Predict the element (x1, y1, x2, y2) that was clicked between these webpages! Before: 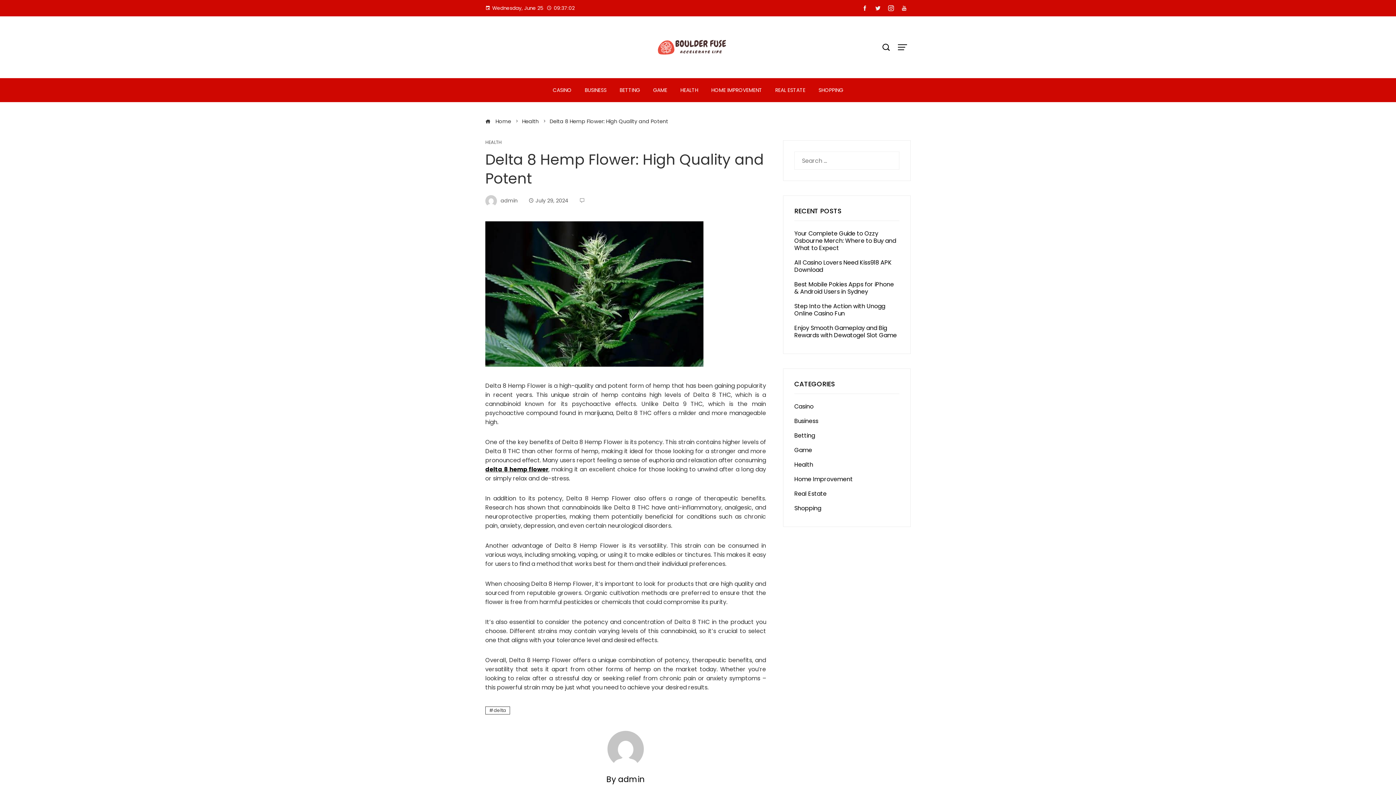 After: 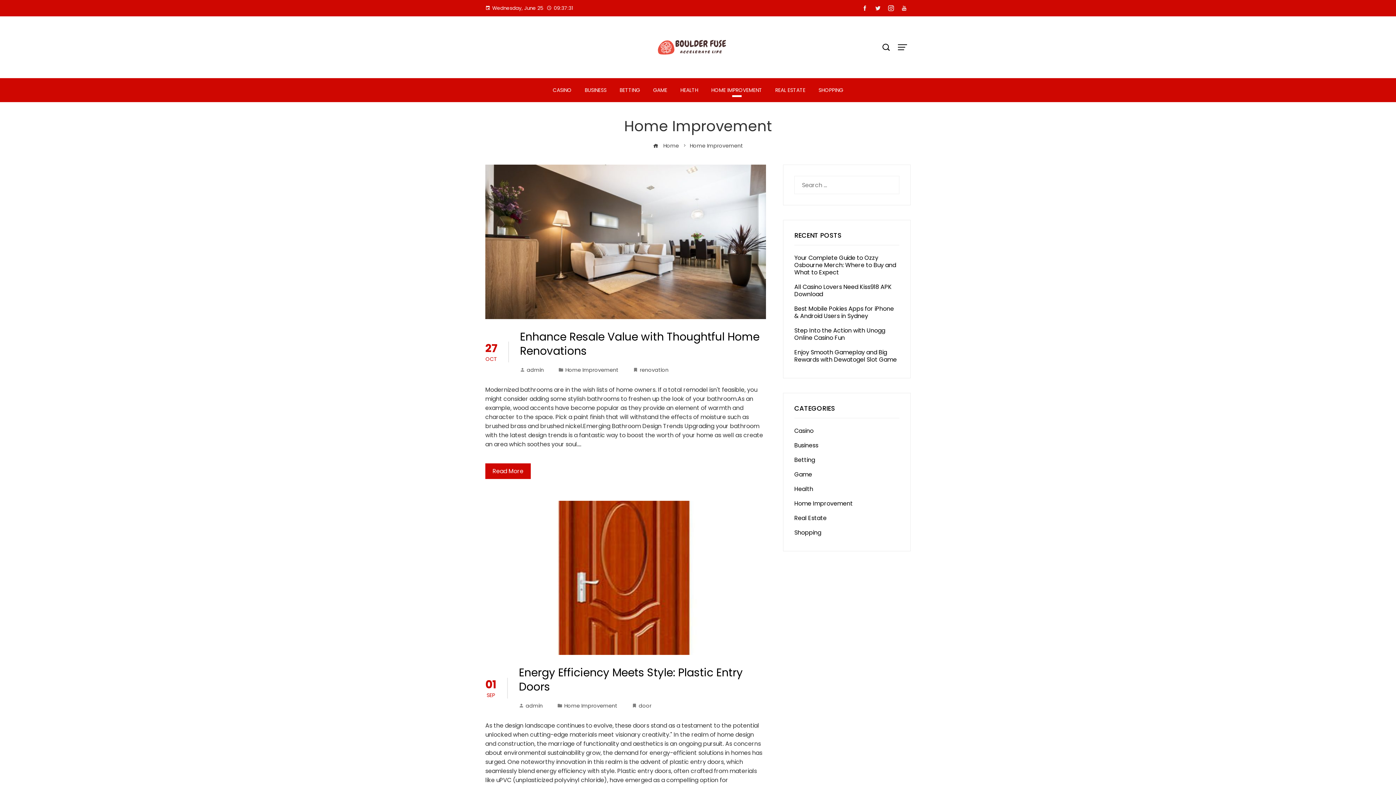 Action: label: Home Improvement bbox: (794, 475, 853, 483)